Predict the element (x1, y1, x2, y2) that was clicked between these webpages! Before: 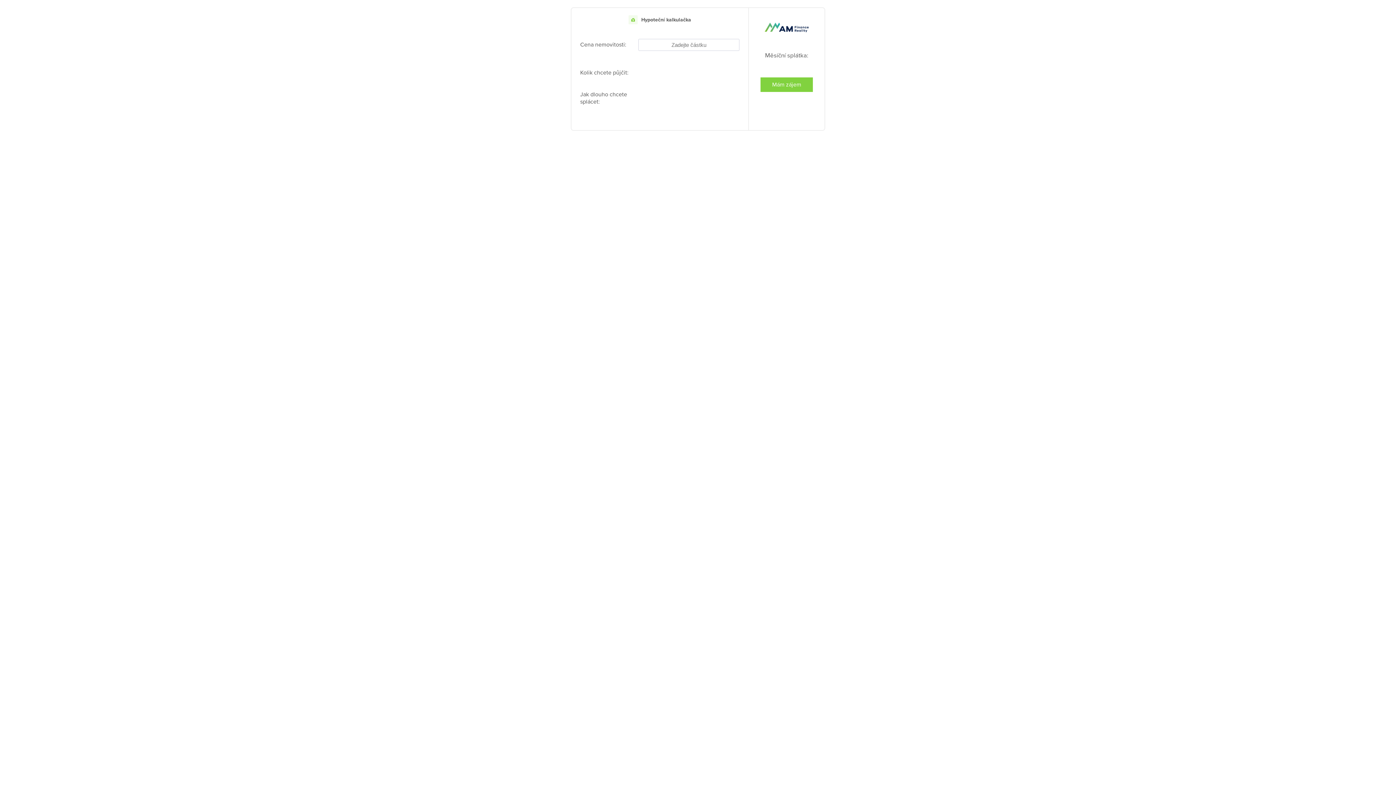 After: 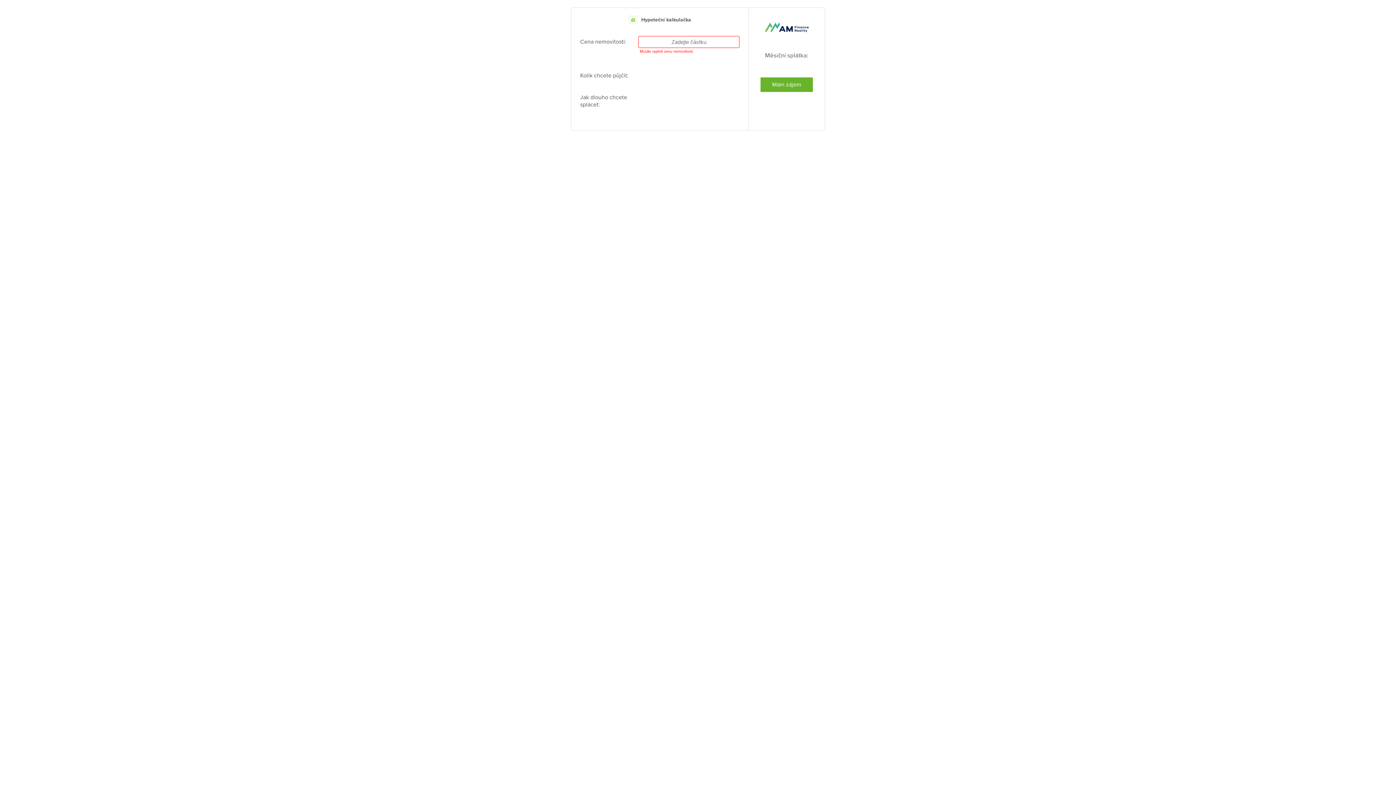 Action: label: Mám zájem bbox: (760, 77, 813, 92)